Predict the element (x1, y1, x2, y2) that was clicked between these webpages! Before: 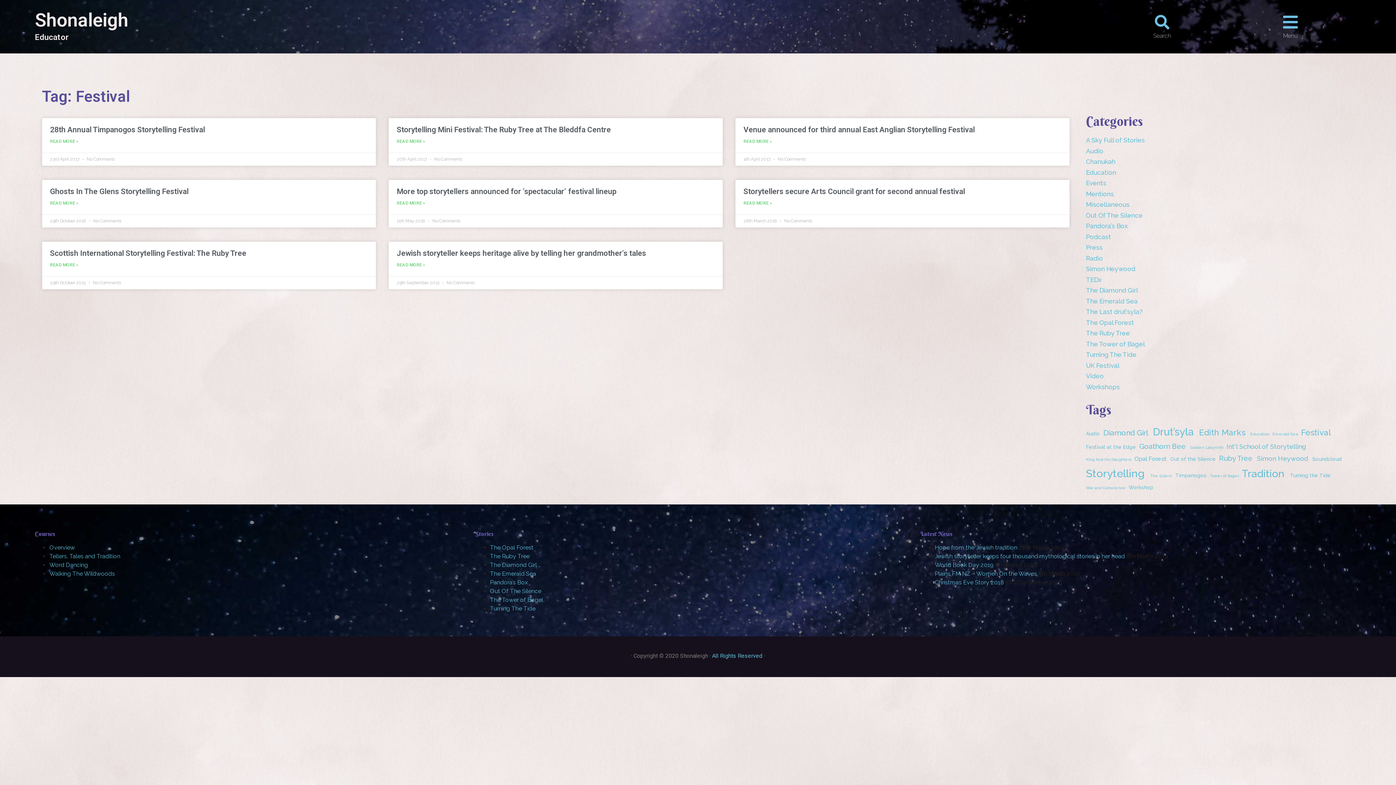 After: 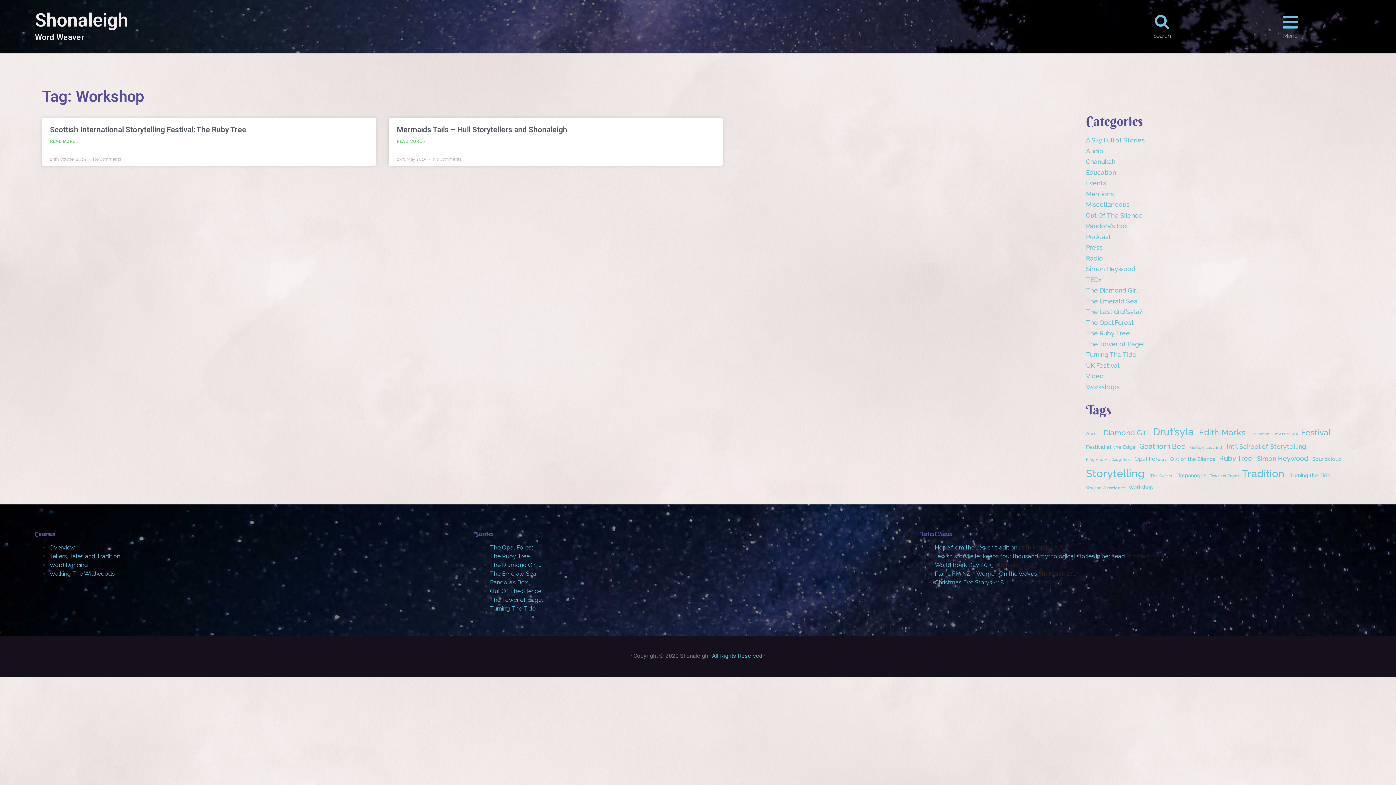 Action: label: Workshop (2 items) bbox: (1126, 483, 1155, 491)